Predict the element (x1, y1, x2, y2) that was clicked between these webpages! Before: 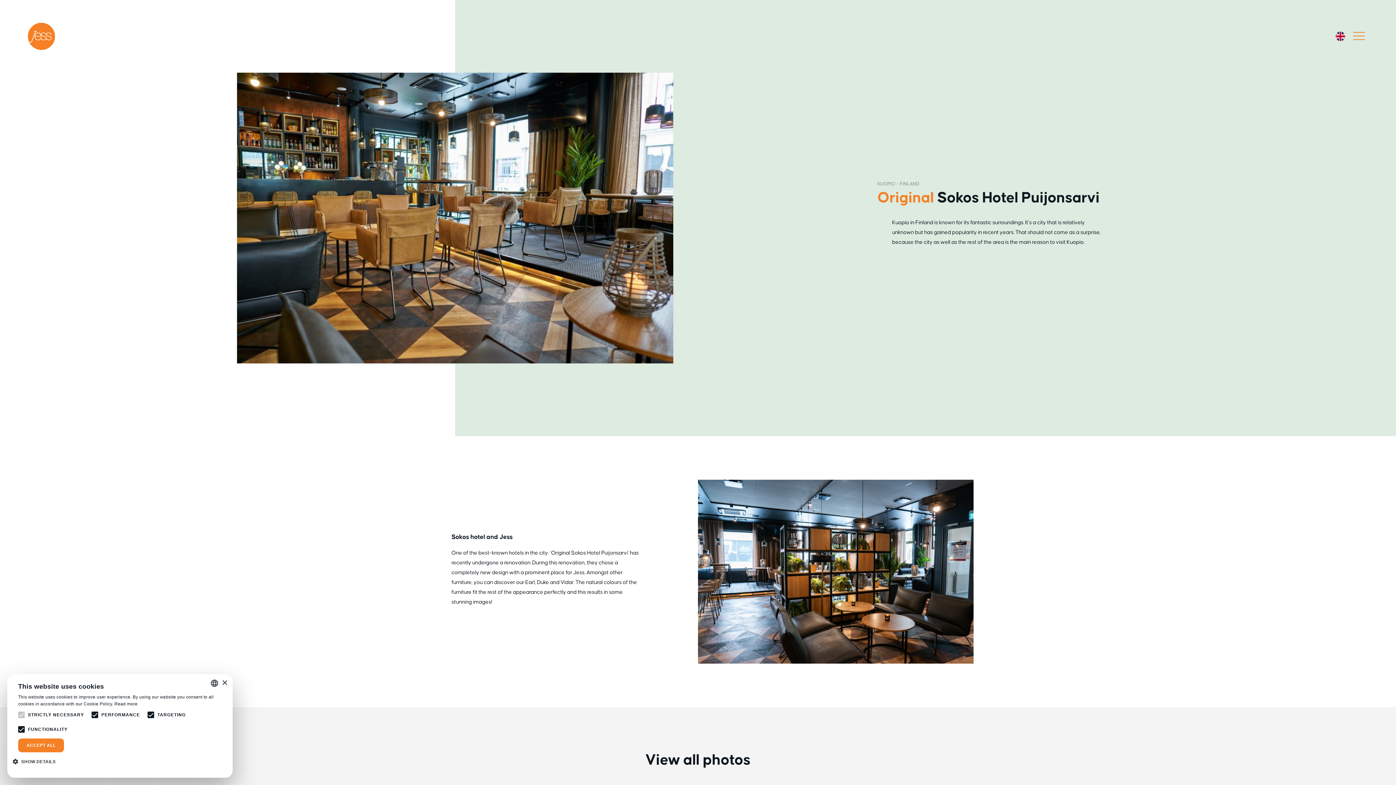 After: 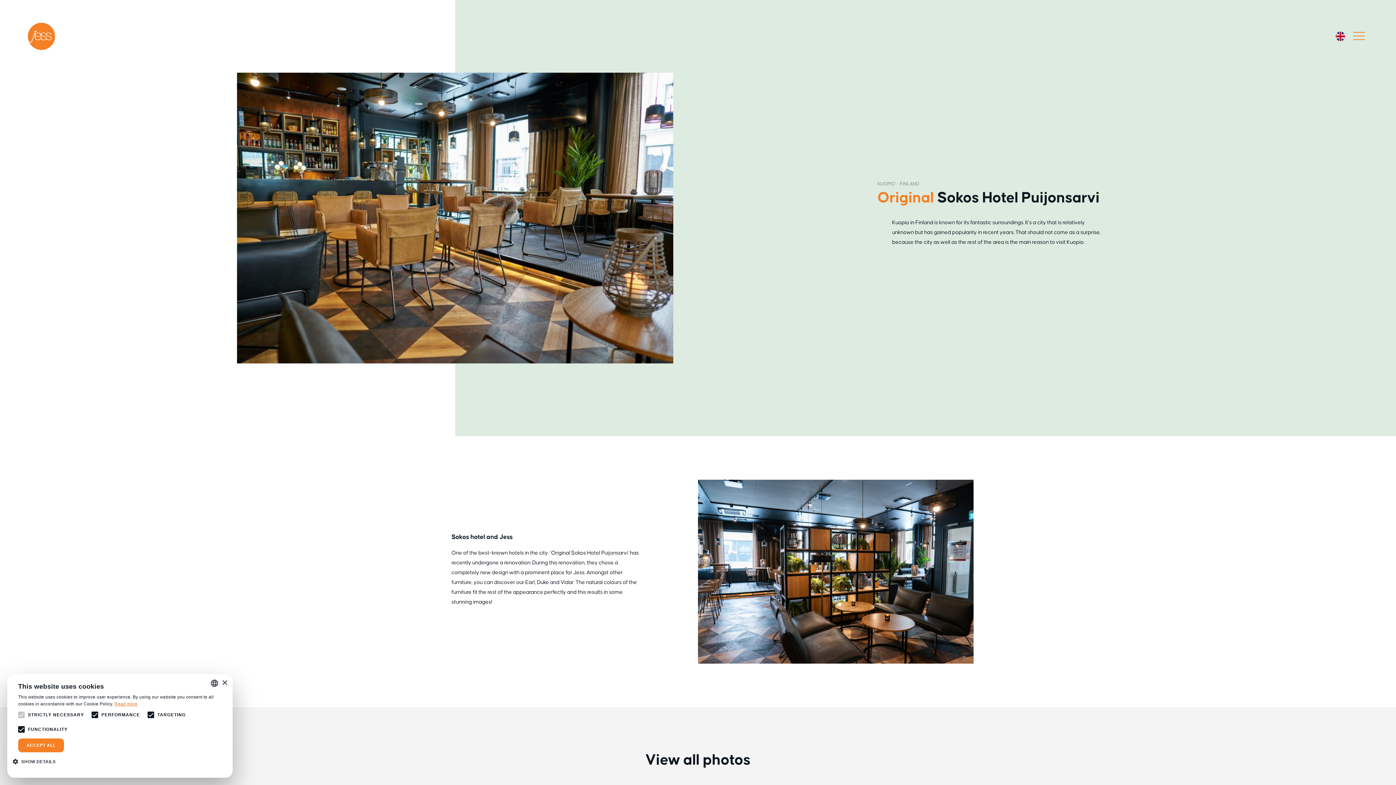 Action: label: Read more, opens a new window bbox: (114, 701, 137, 706)